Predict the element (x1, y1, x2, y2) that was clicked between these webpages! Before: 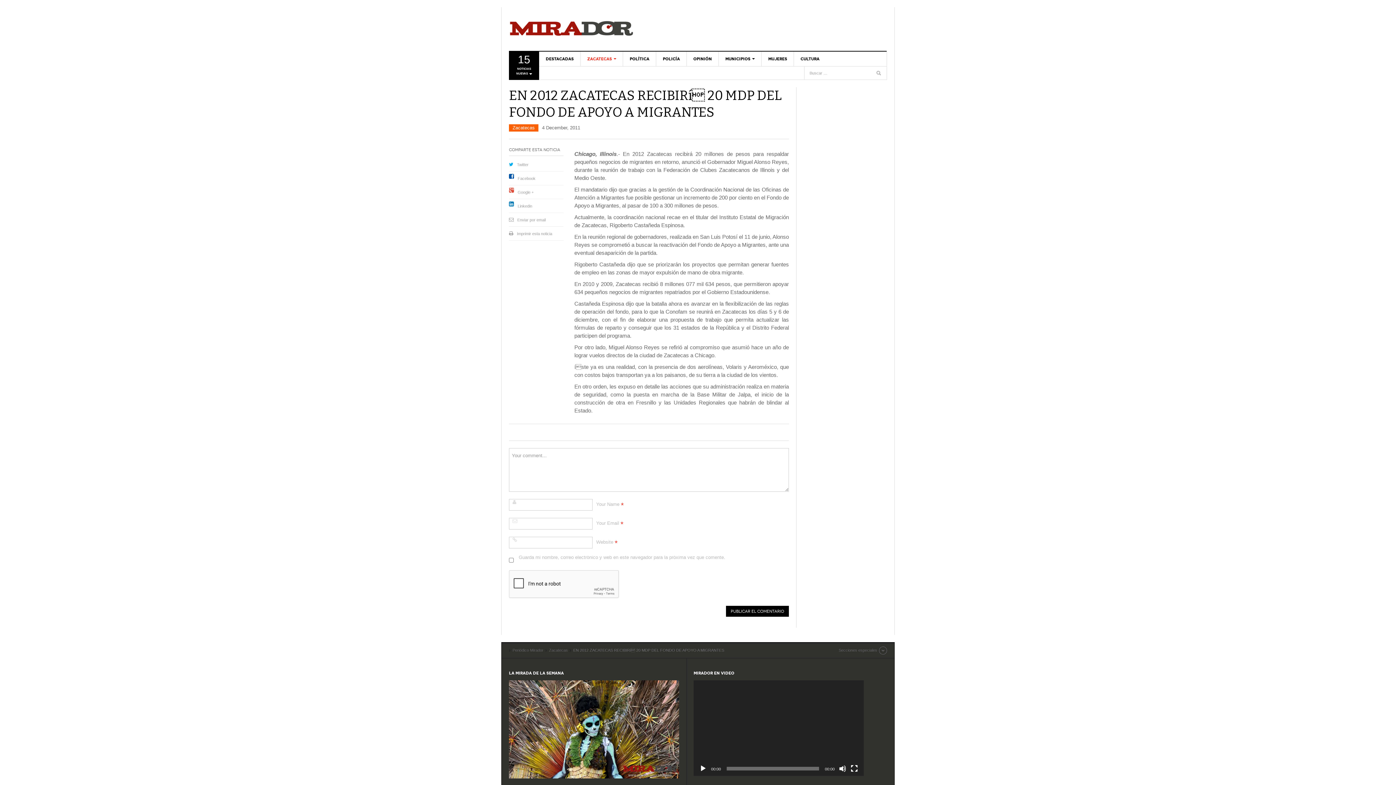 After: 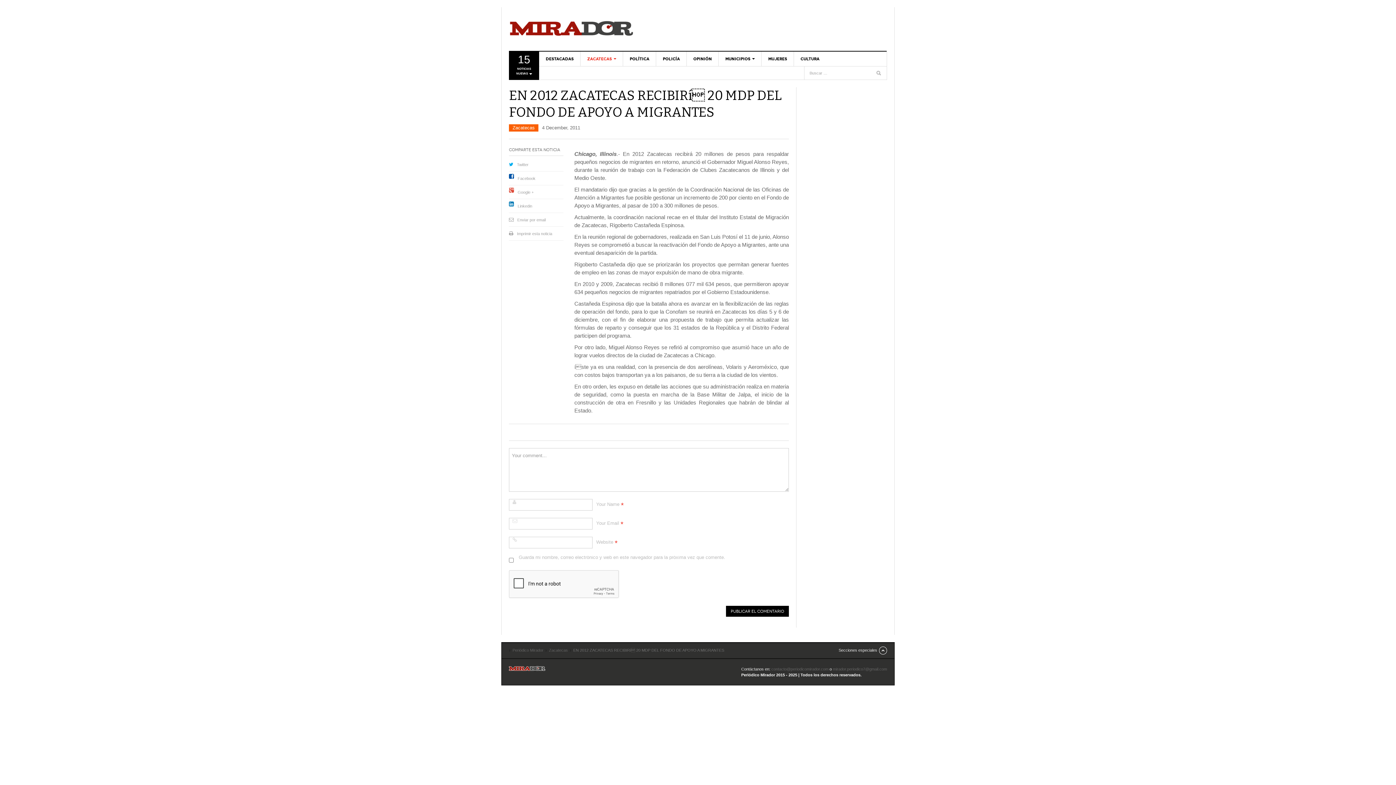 Action: label: Secciones especiales bbox: (838, 646, 887, 654)